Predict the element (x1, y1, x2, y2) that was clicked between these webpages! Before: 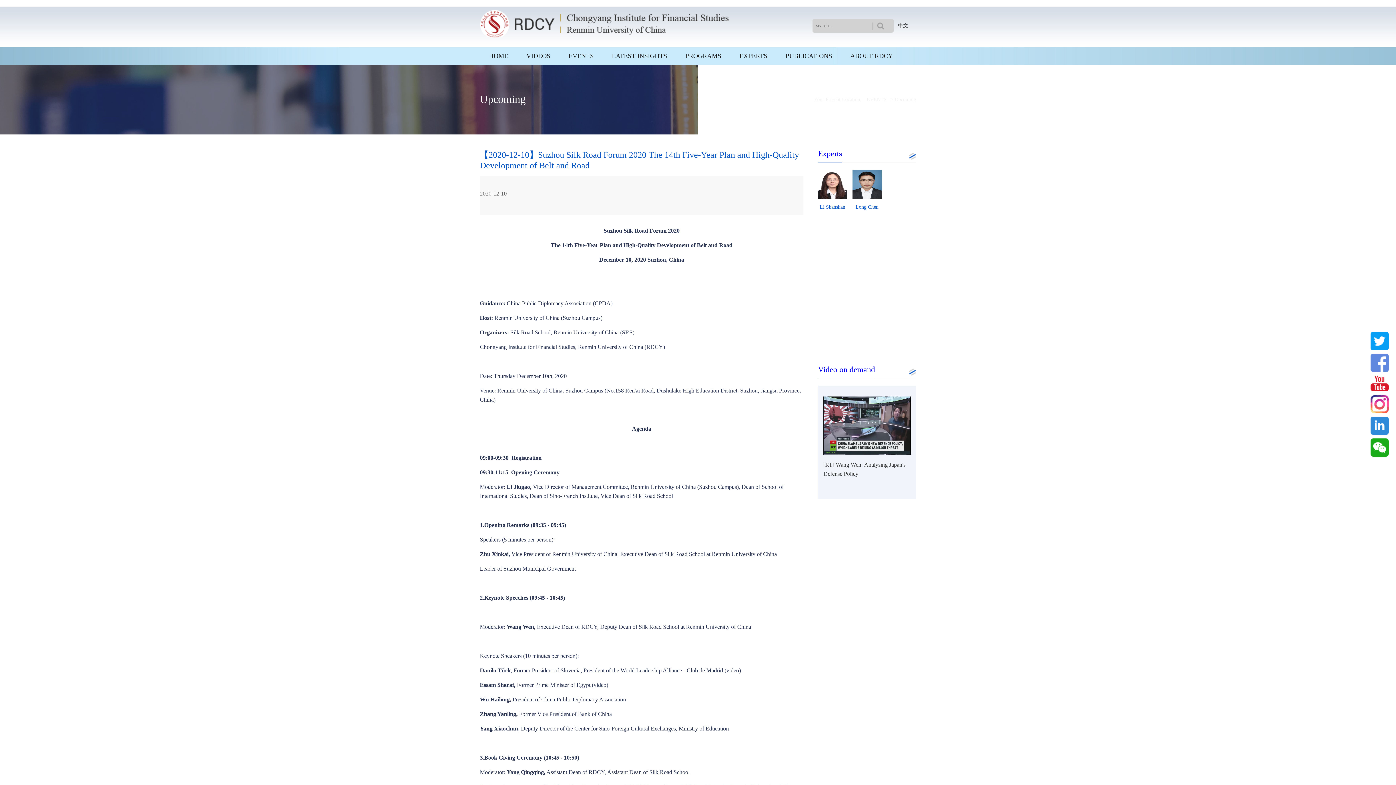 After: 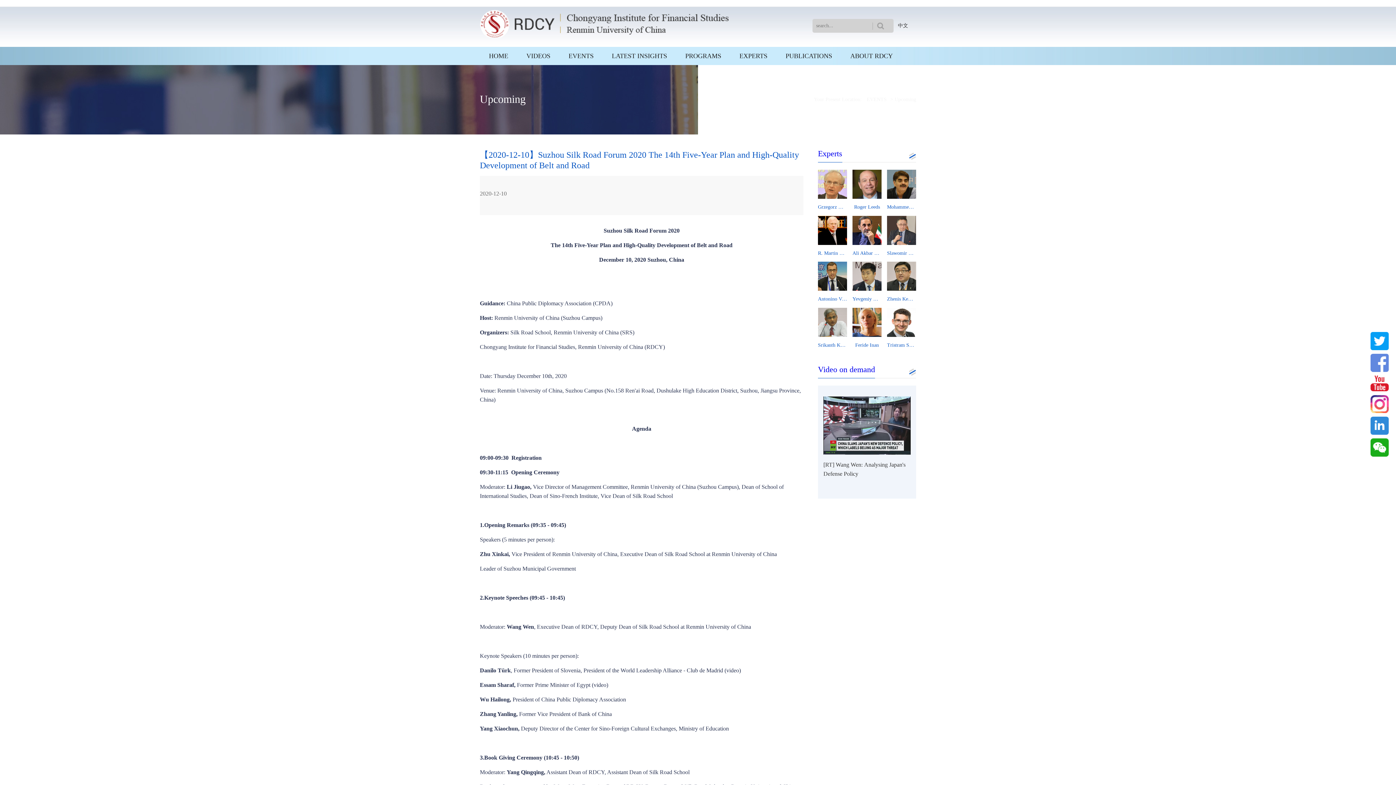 Action: bbox: (898, 22, 908, 28) label: 中文